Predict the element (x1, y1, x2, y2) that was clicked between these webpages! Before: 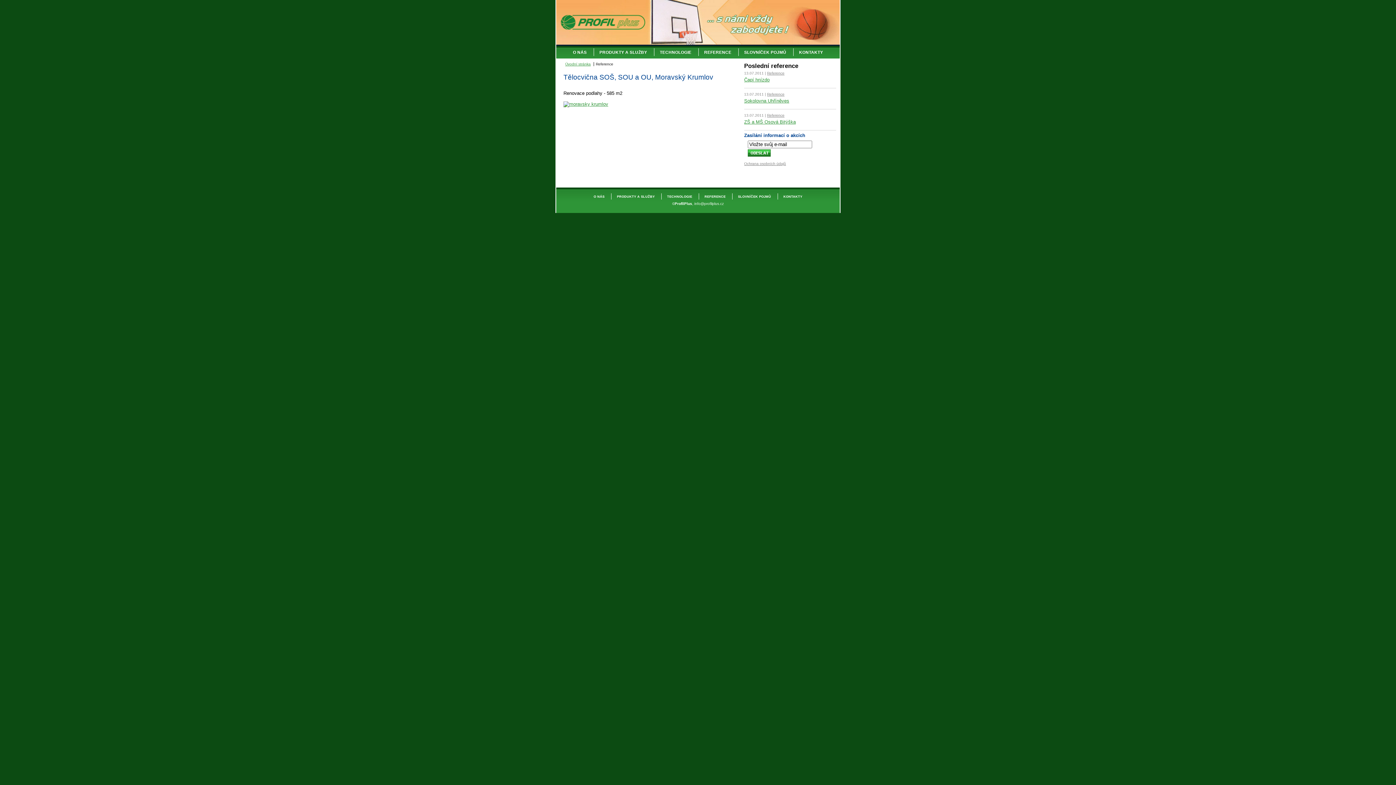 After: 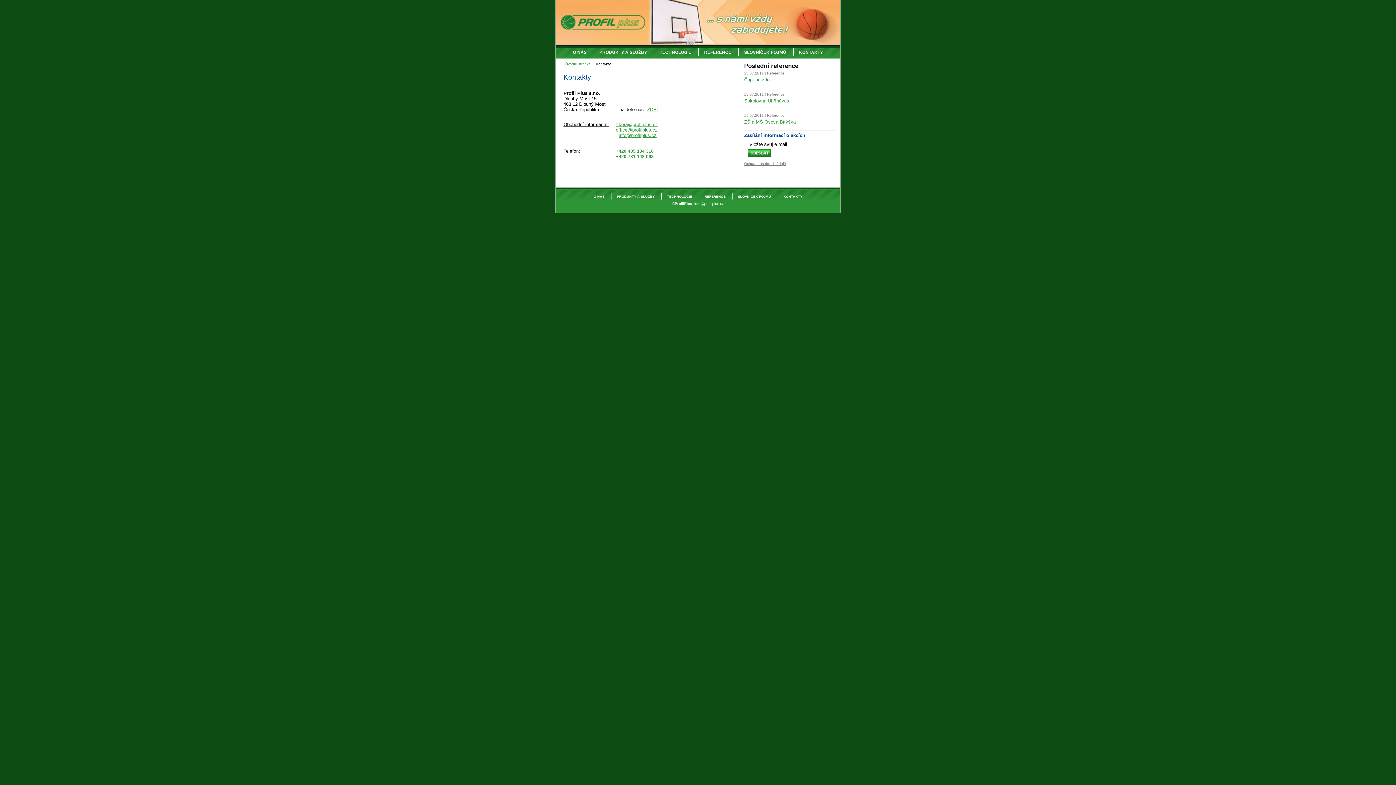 Action: bbox: (783, 195, 802, 198) label: KONTAKTY